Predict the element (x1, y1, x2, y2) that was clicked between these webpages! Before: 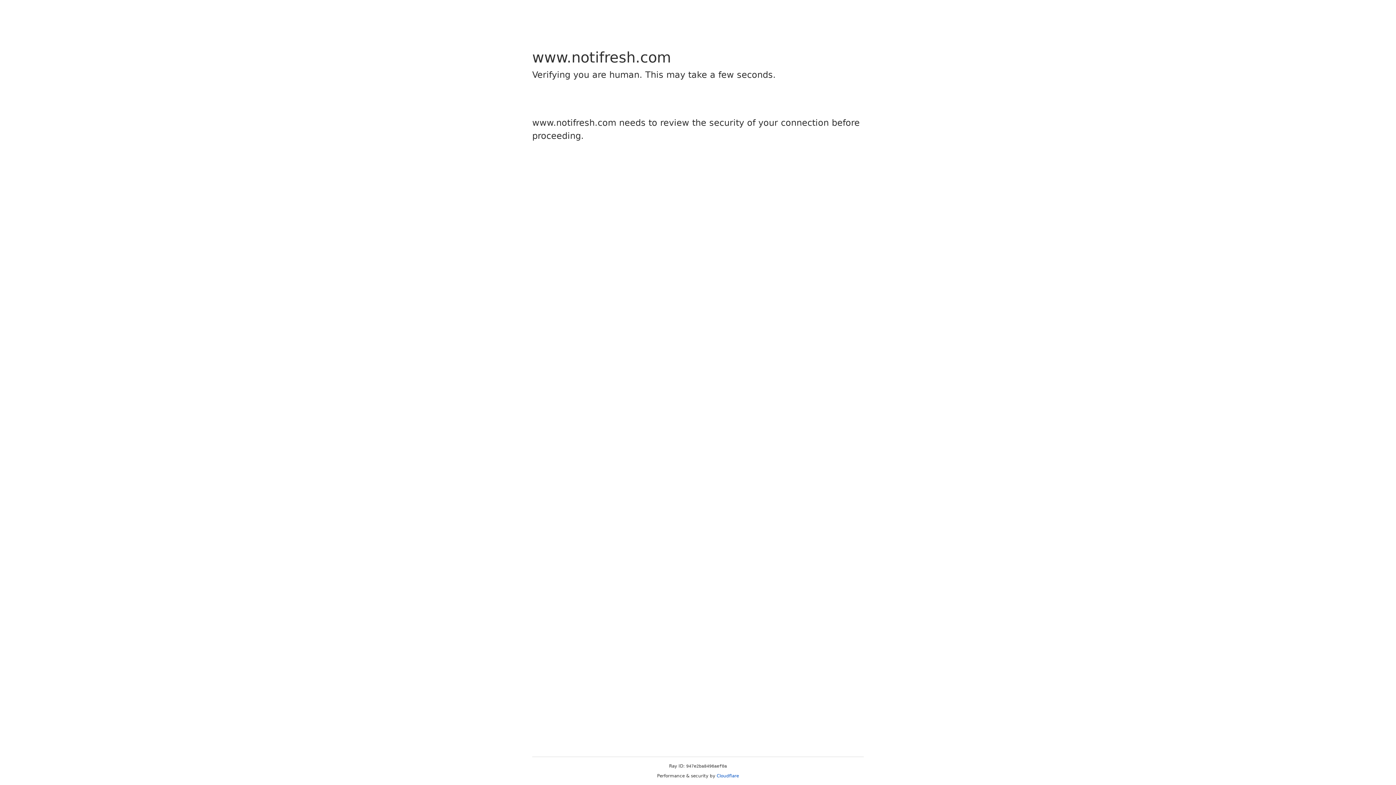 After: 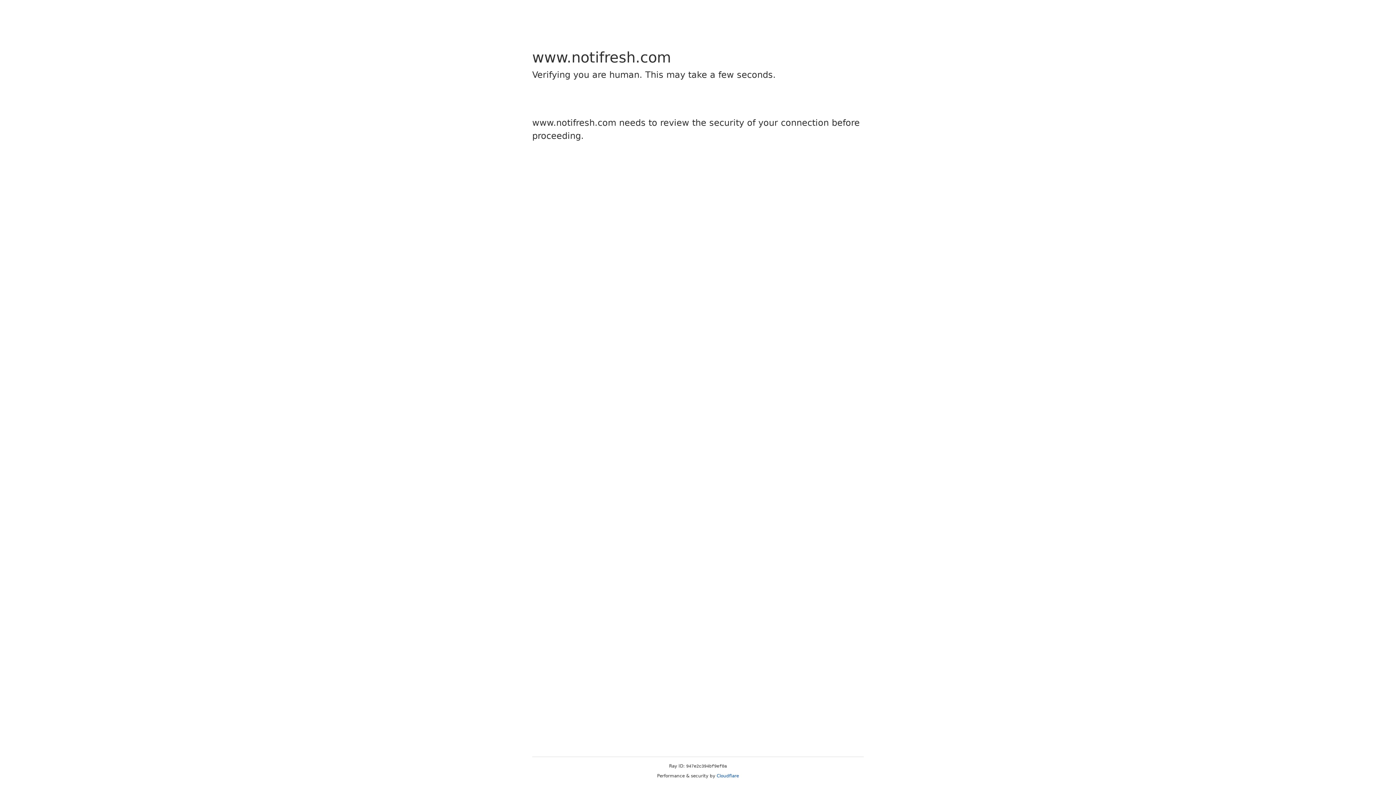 Action: bbox: (716, 773, 739, 778) label: Cloudflare